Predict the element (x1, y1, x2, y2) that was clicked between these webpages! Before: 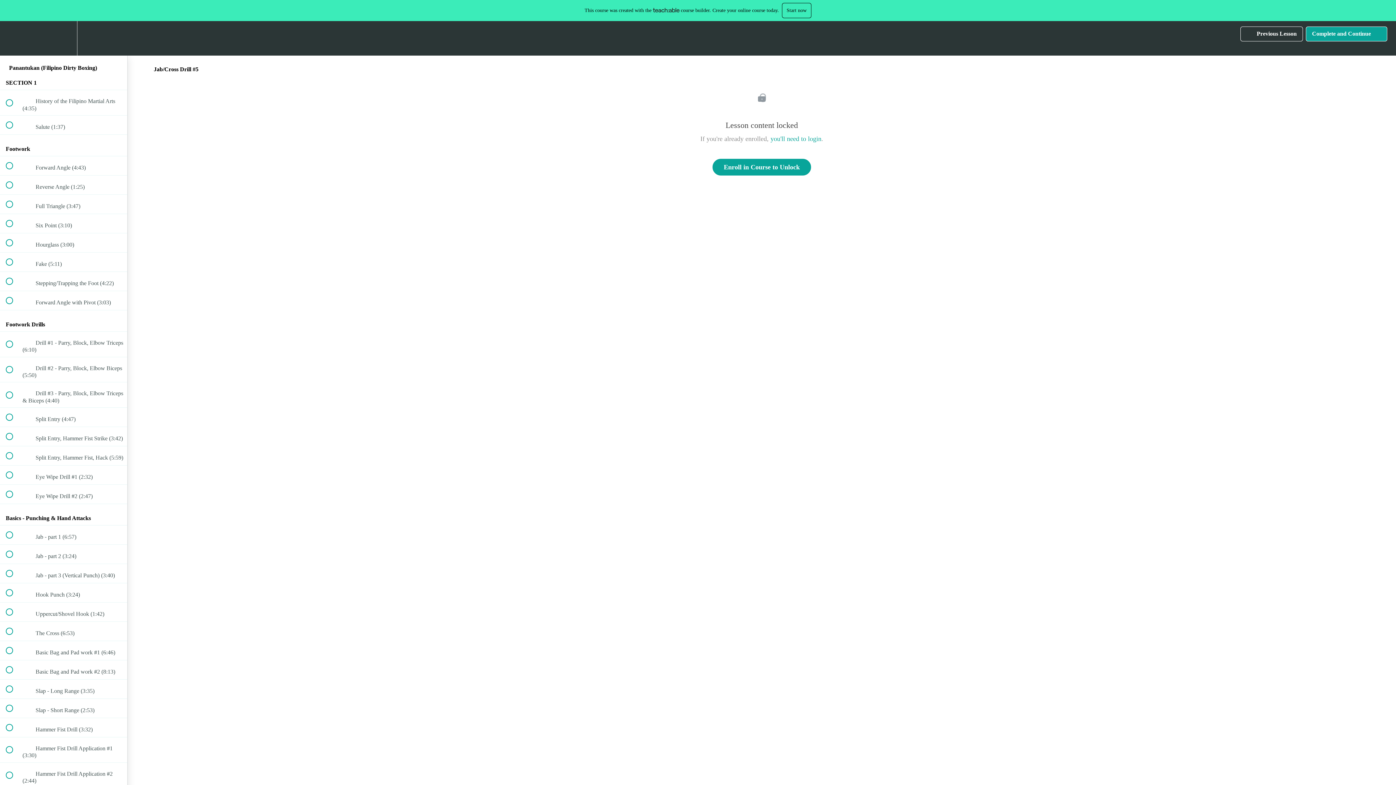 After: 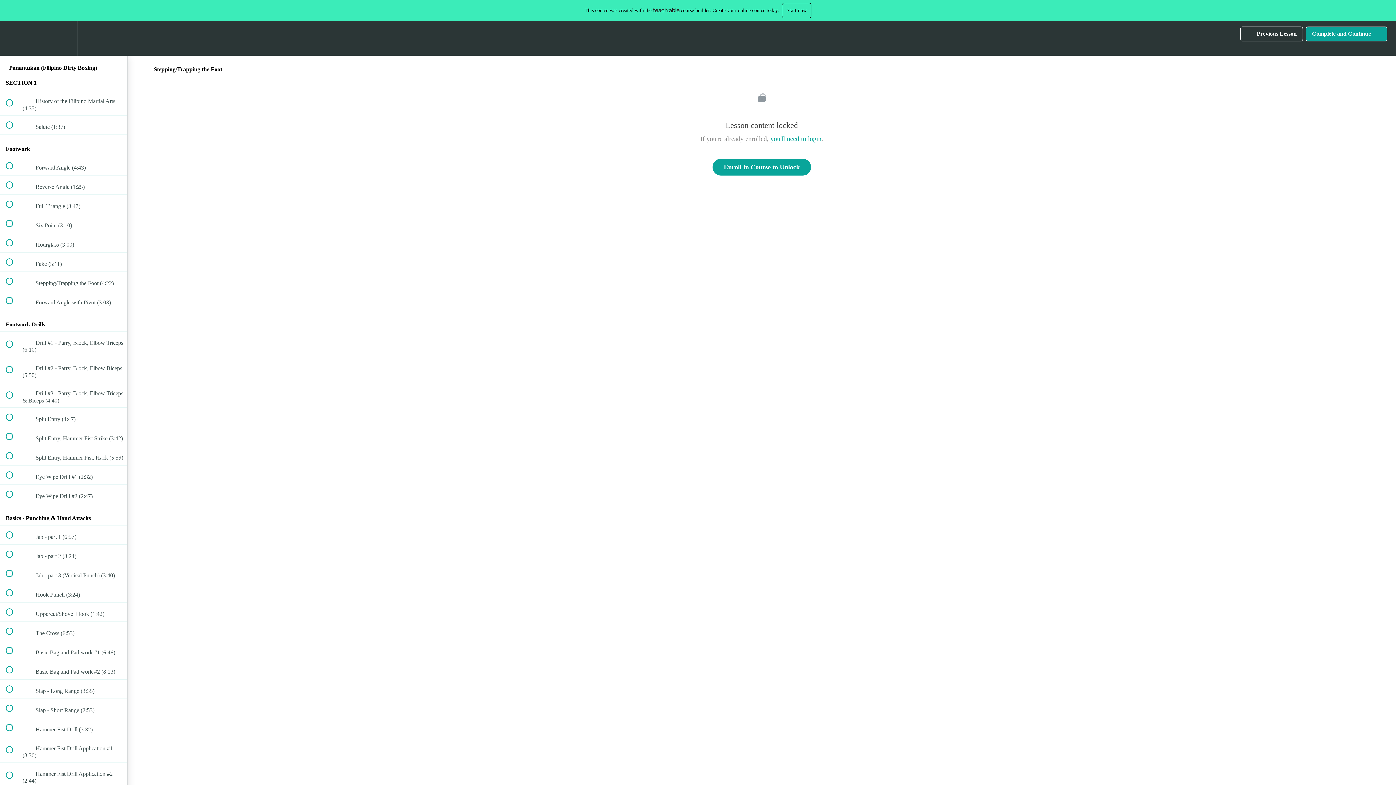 Action: bbox: (0, 271, 127, 290) label:  
 Stepping/Trapping the Foot (4:22)